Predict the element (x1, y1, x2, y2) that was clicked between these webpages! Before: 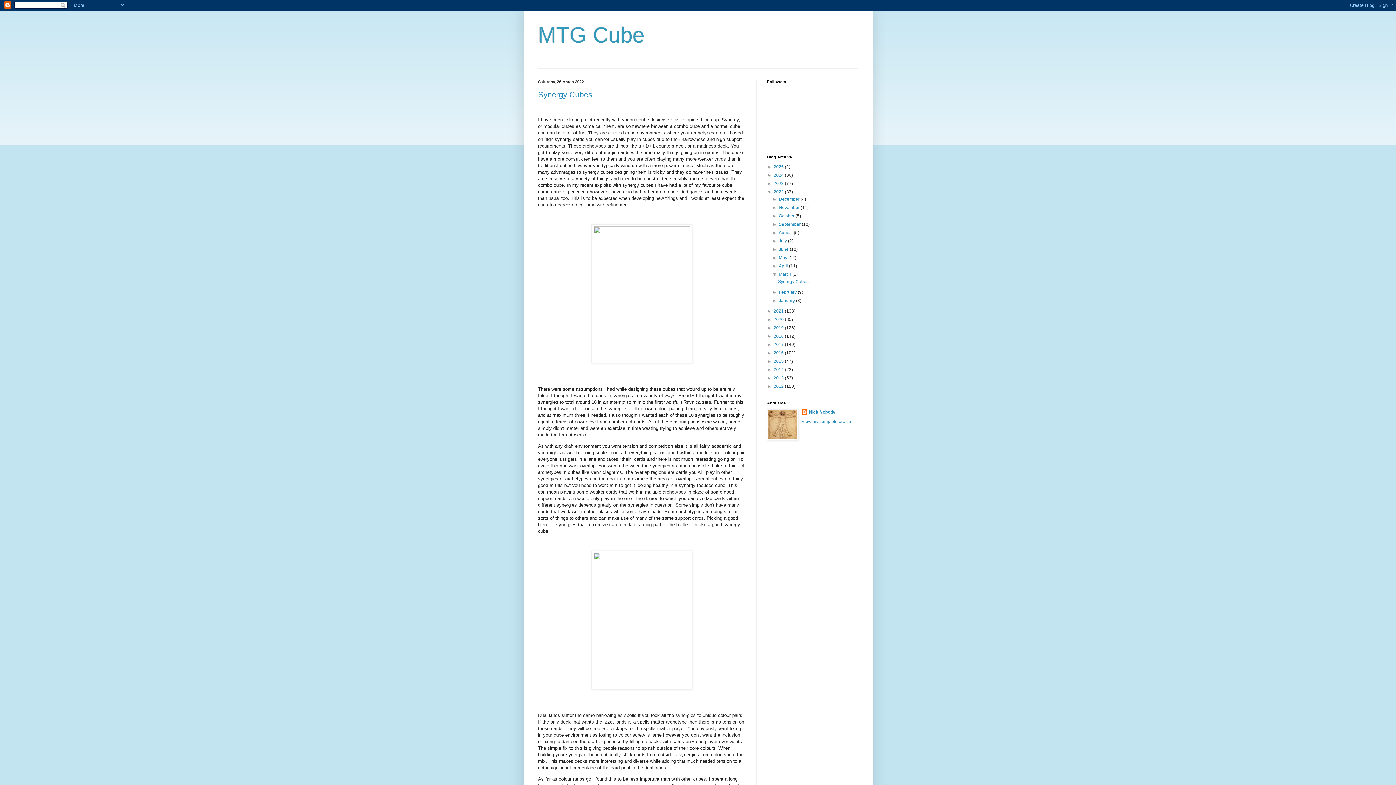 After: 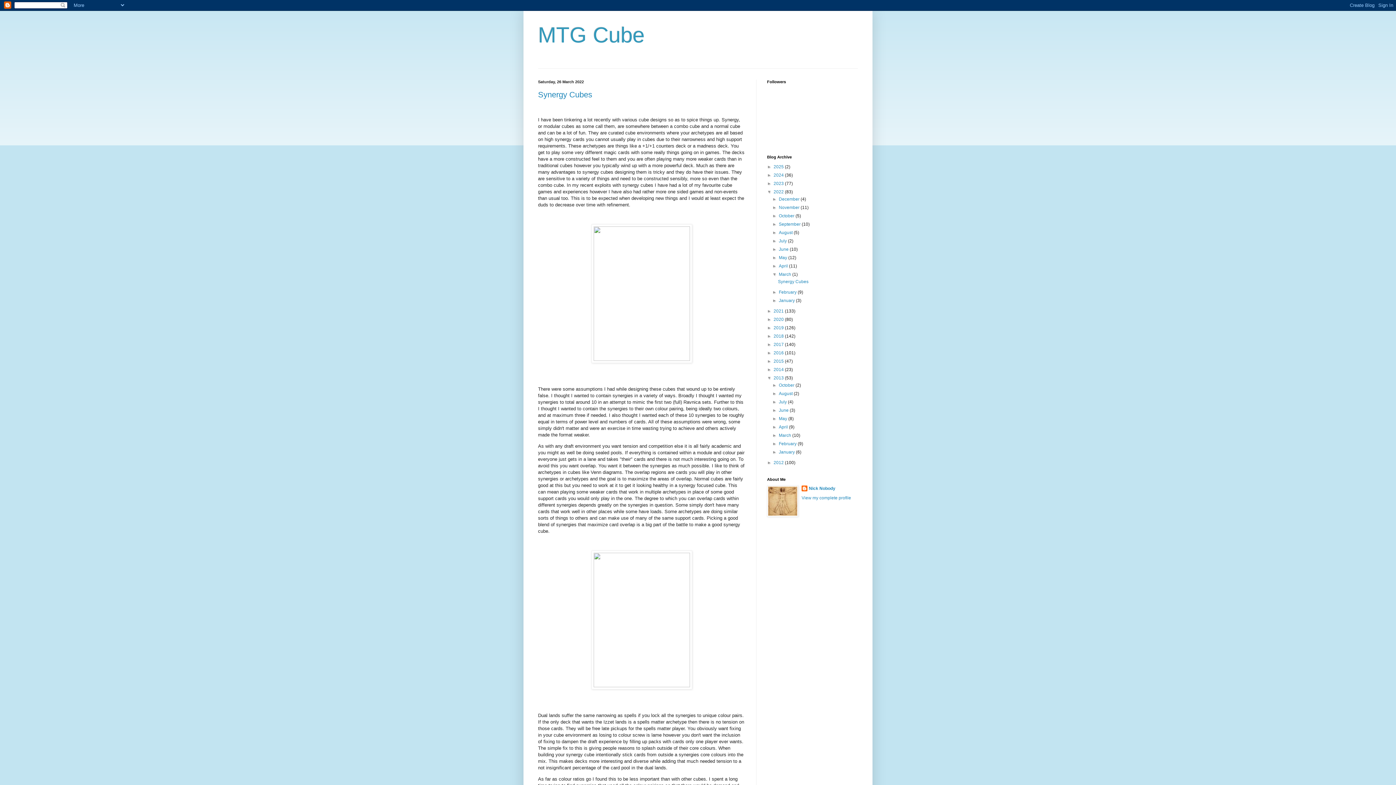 Action: bbox: (767, 375, 773, 380) label: ►  